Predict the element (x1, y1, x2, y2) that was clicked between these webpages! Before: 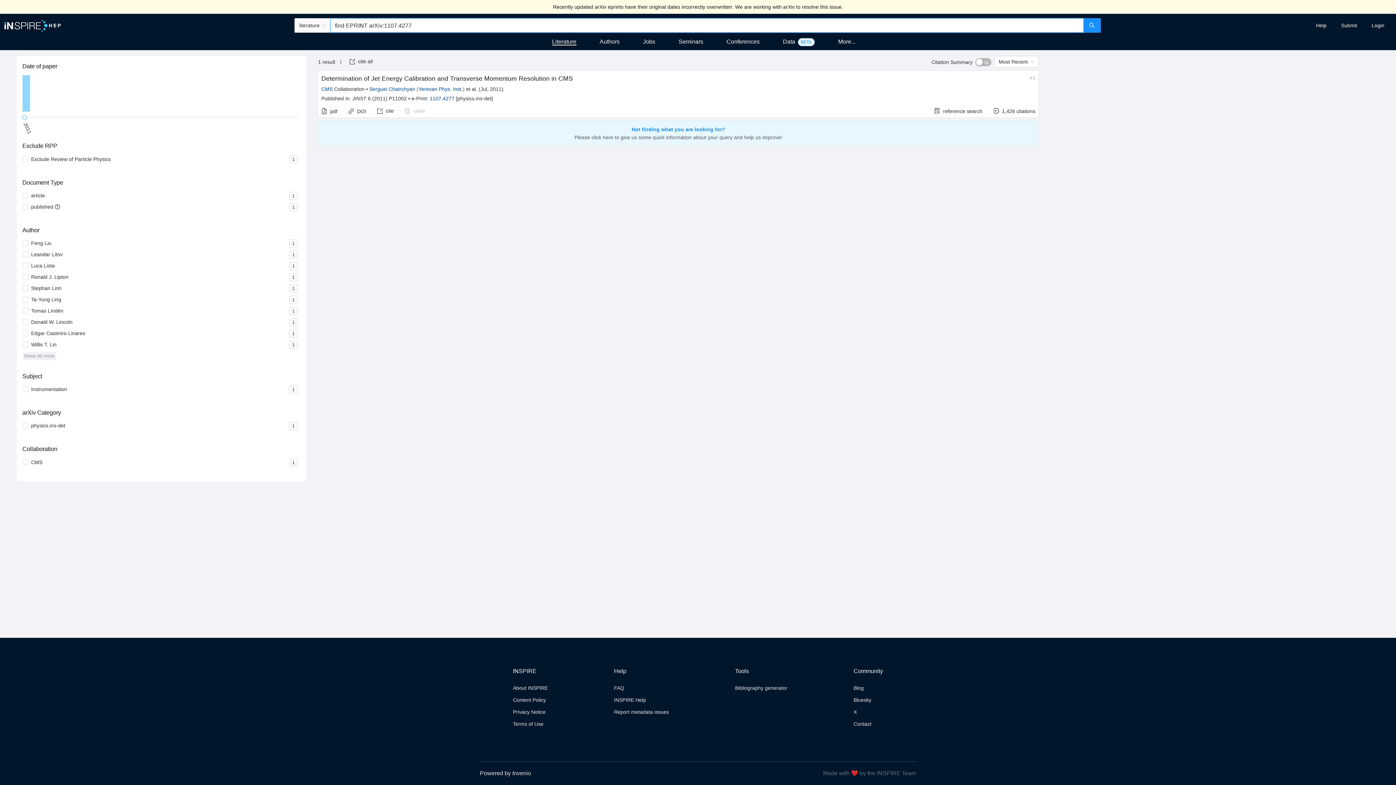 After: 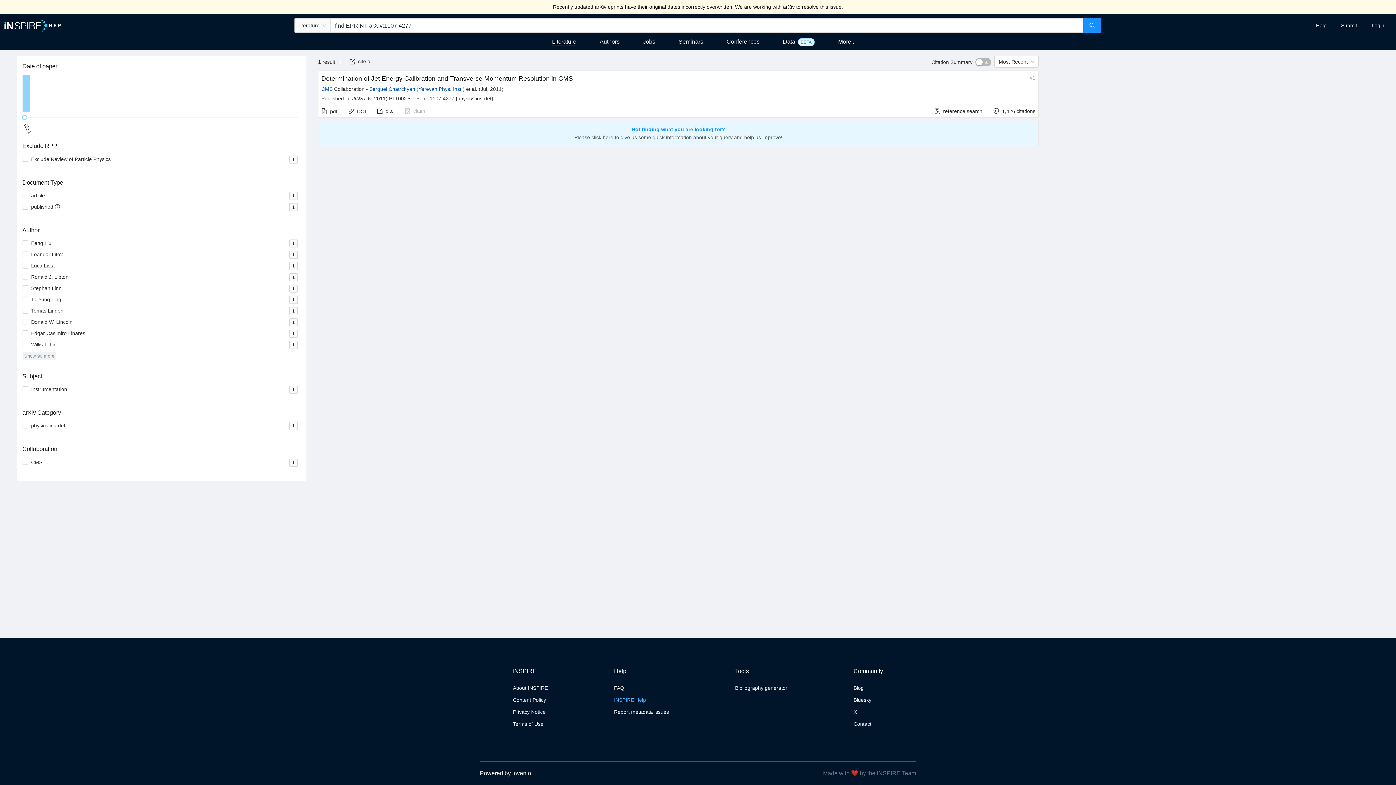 Action: bbox: (614, 697, 646, 703) label: INSPIRE Help